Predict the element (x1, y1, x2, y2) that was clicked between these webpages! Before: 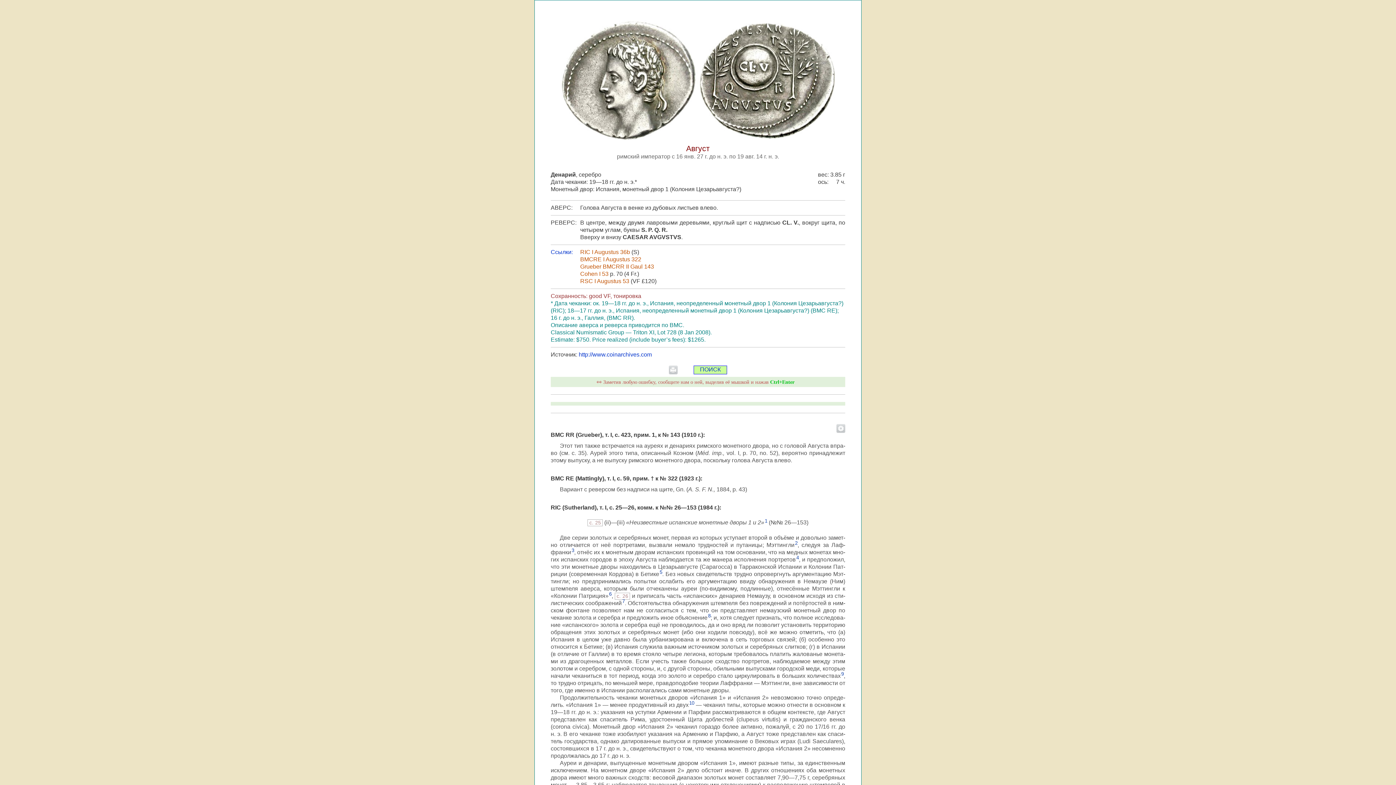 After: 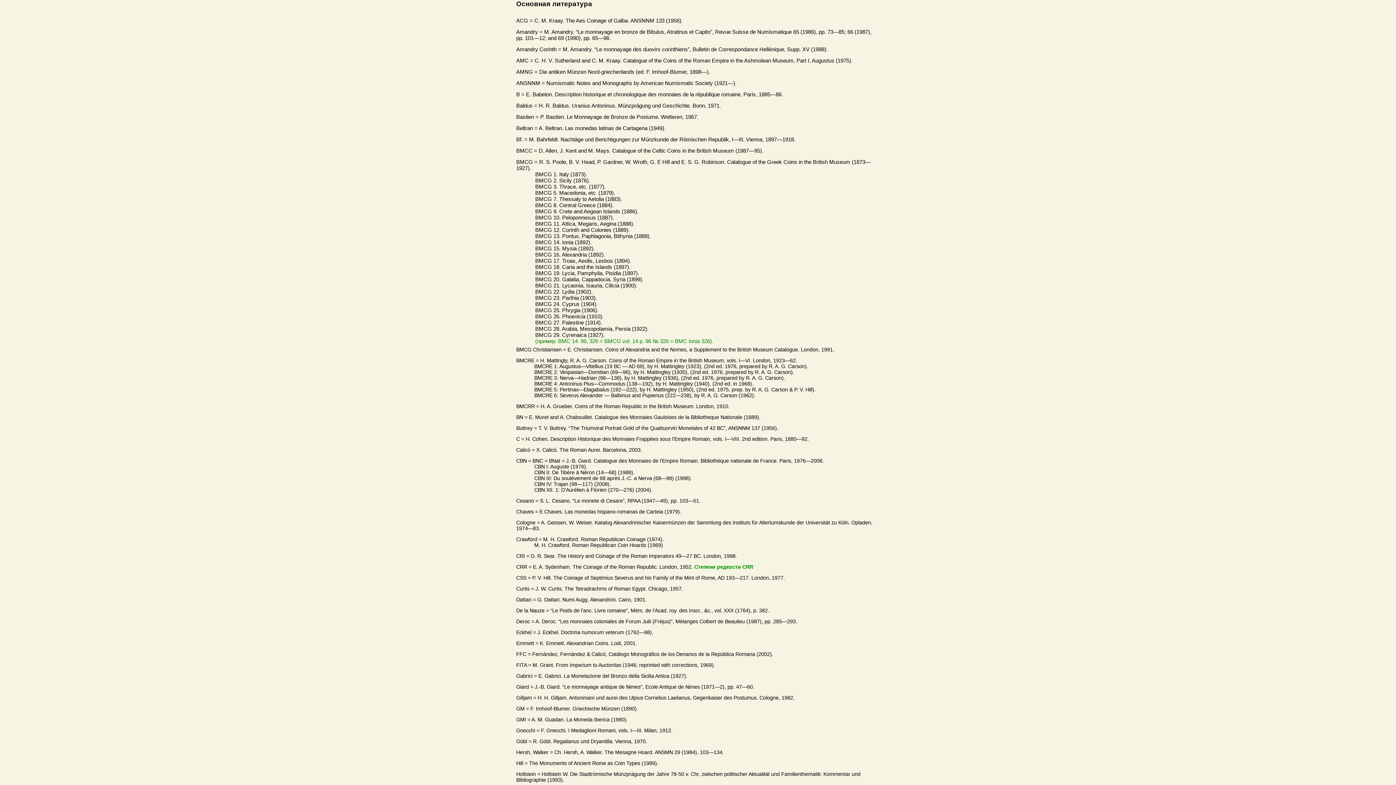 Action: bbox: (550, 249, 573, 255) label: Ссылки: